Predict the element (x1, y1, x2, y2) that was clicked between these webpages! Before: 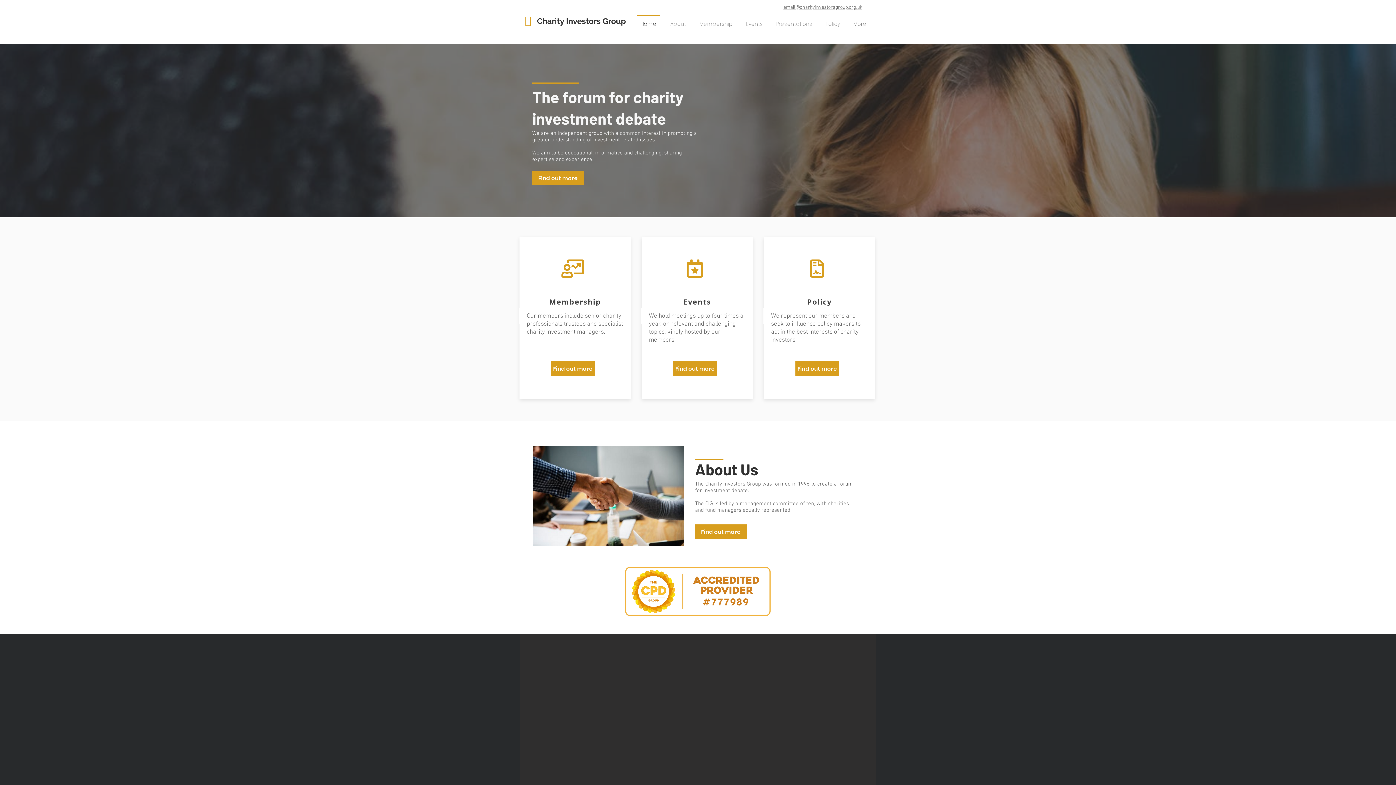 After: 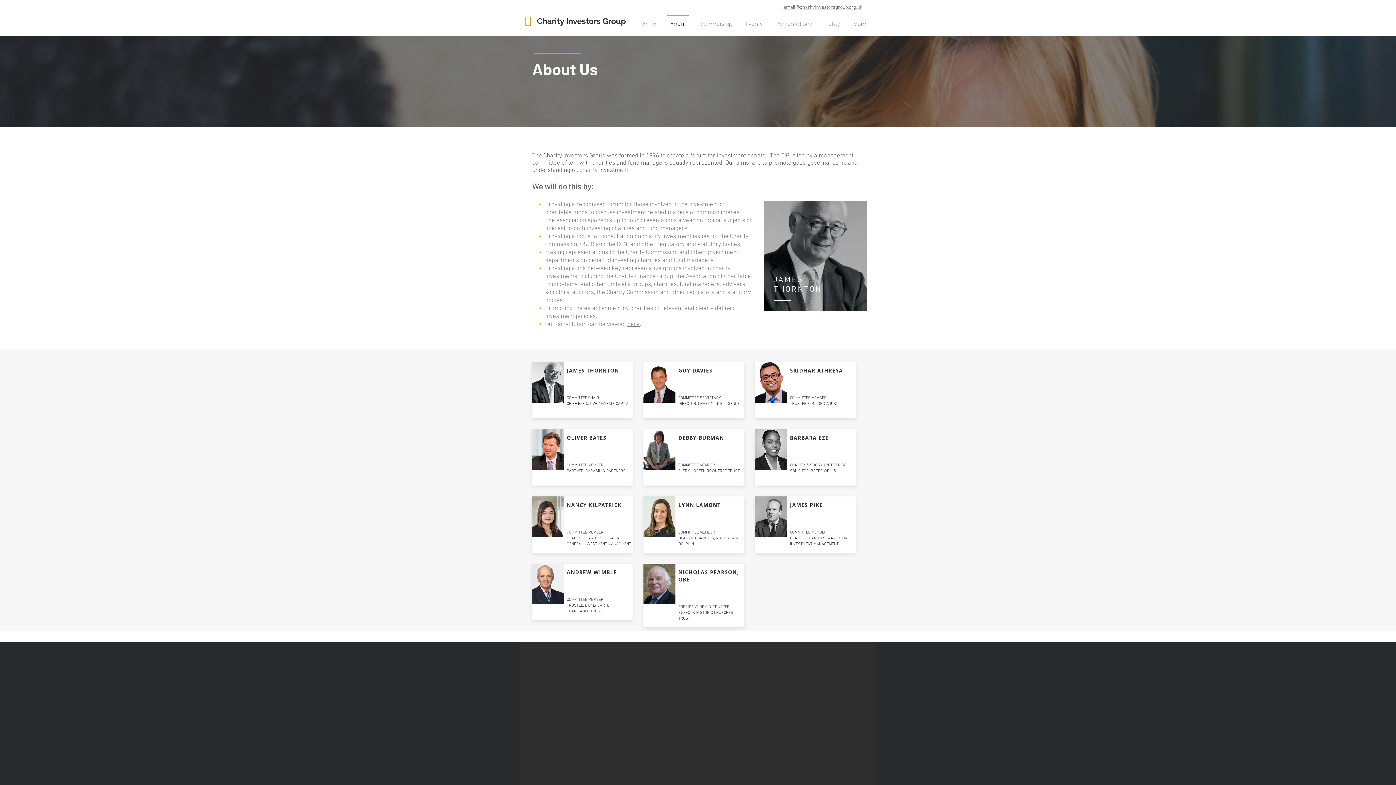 Action: label: About bbox: (663, 14, 693, 26)